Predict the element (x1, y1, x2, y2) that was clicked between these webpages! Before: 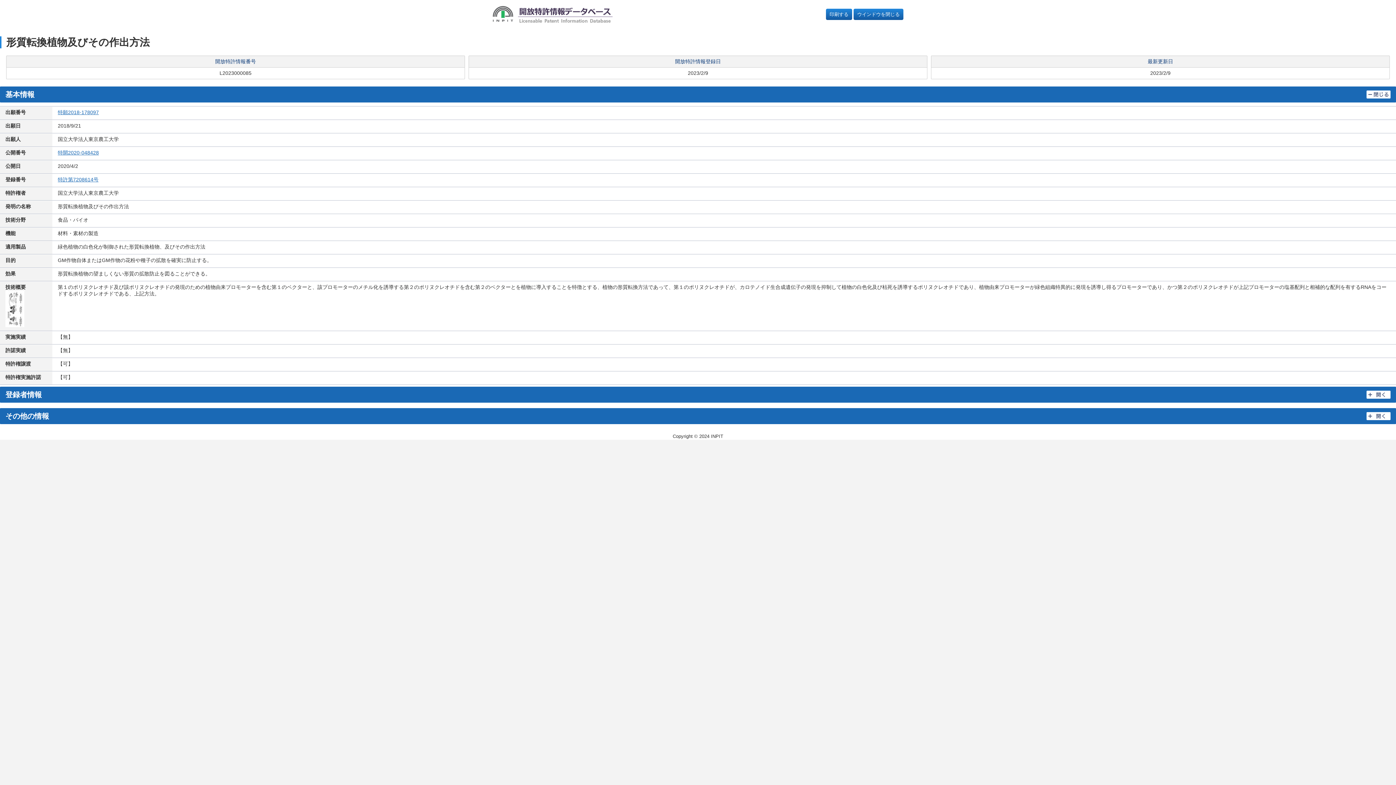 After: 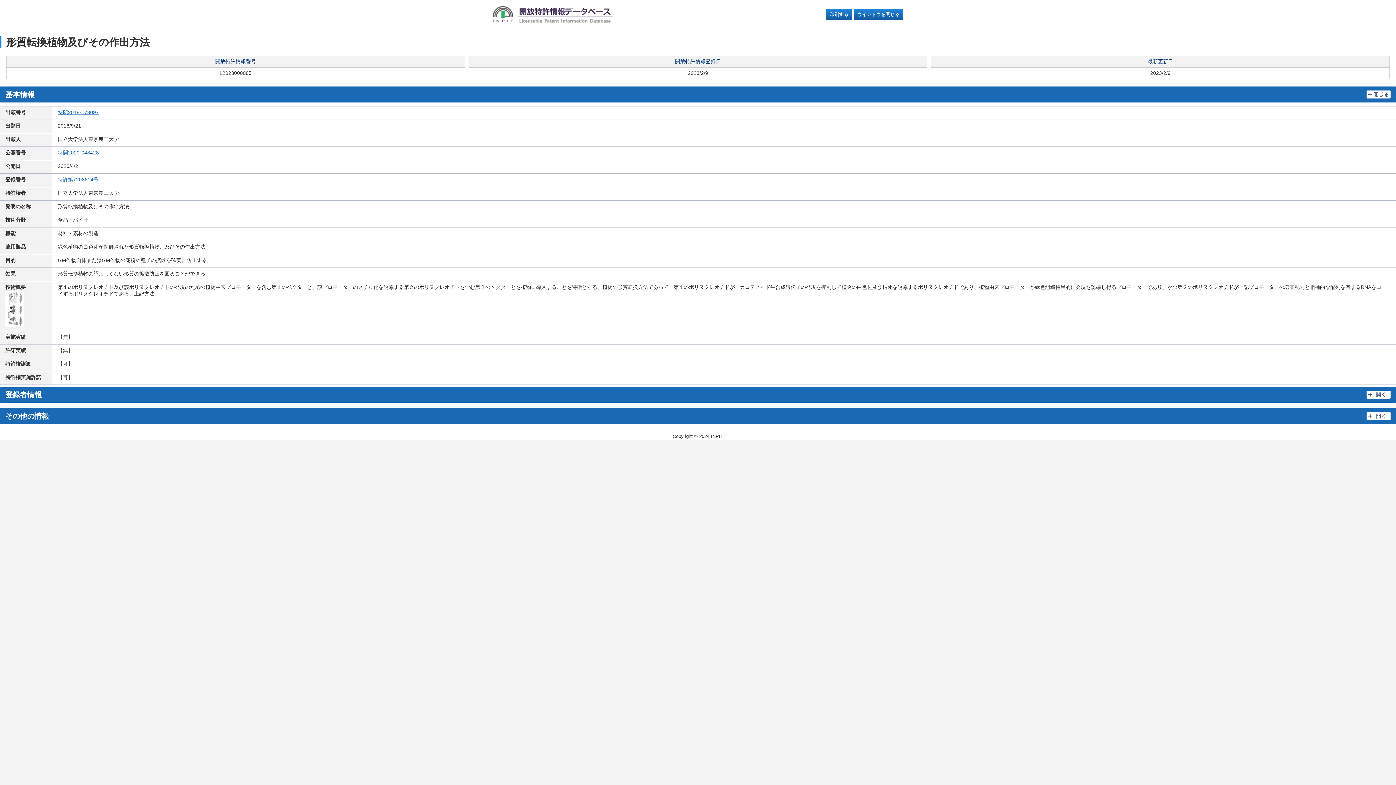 Action: bbox: (57, 149, 98, 155) label: 特開2020-048428